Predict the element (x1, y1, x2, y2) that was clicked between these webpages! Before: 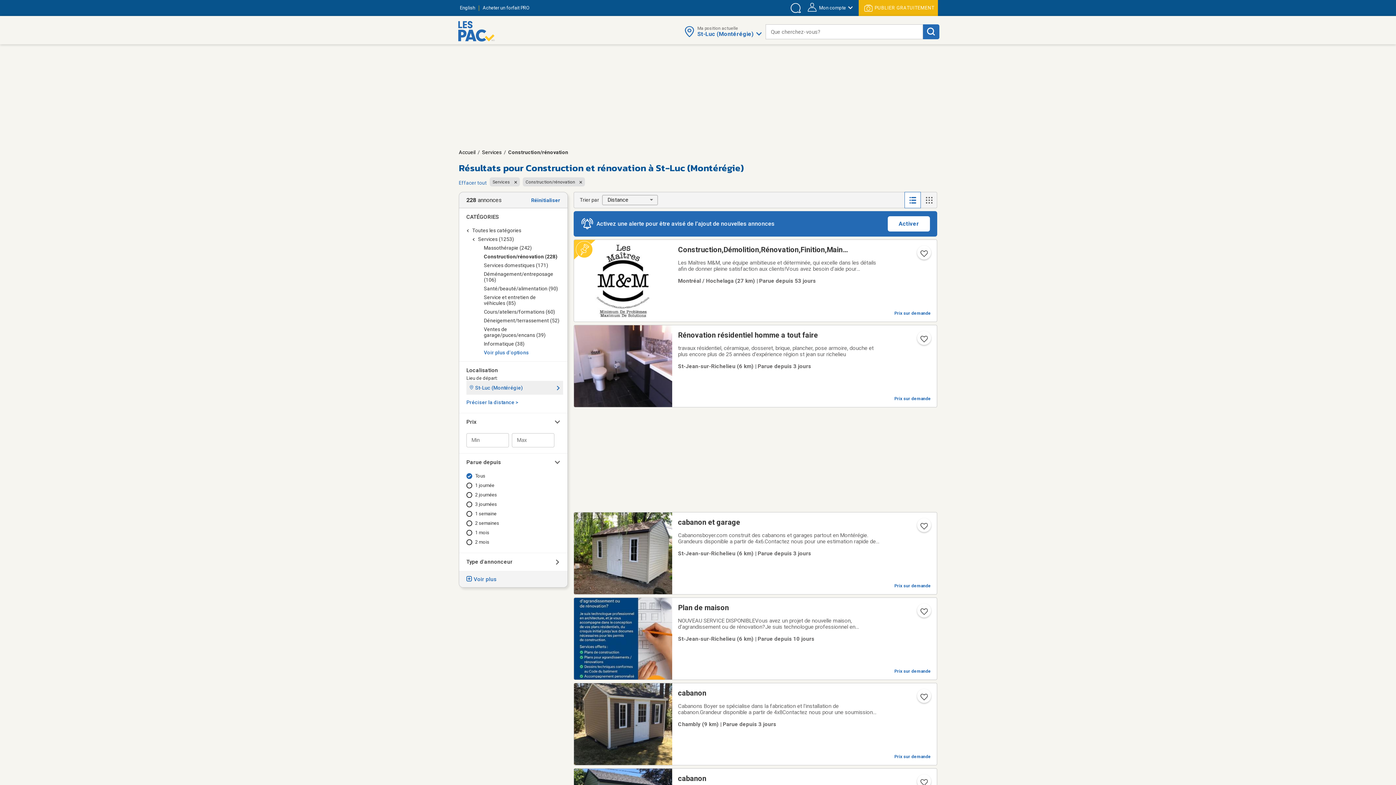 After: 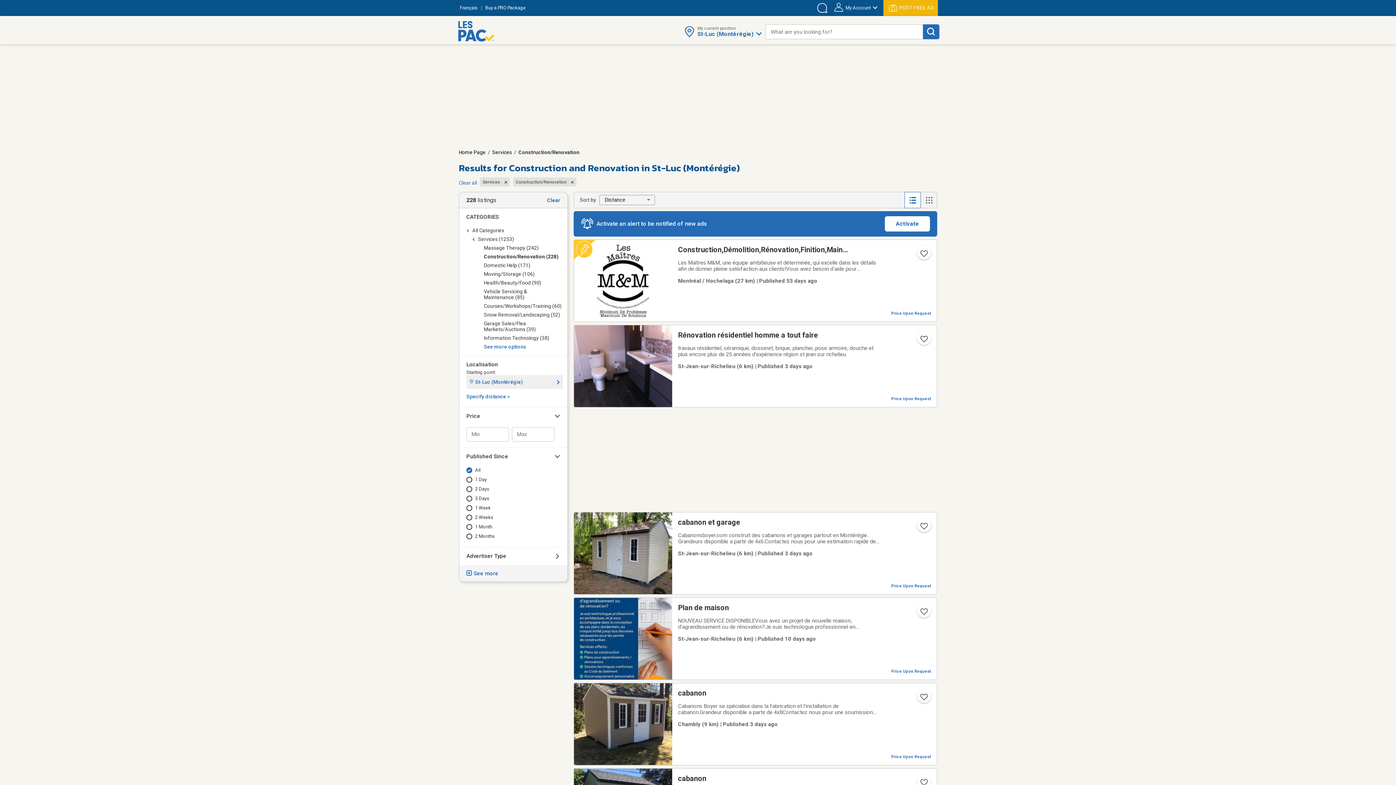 Action: label: English bbox: (460, 5, 475, 10)